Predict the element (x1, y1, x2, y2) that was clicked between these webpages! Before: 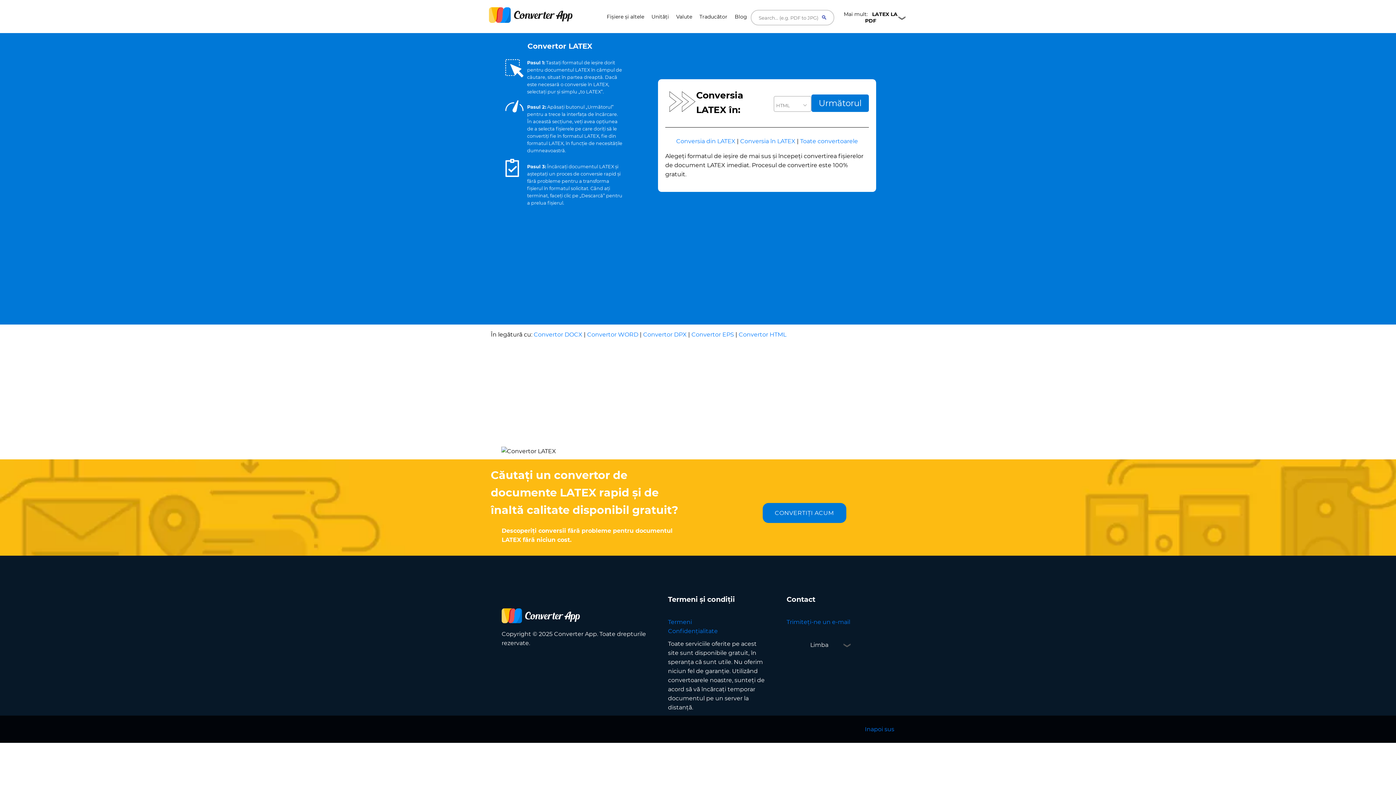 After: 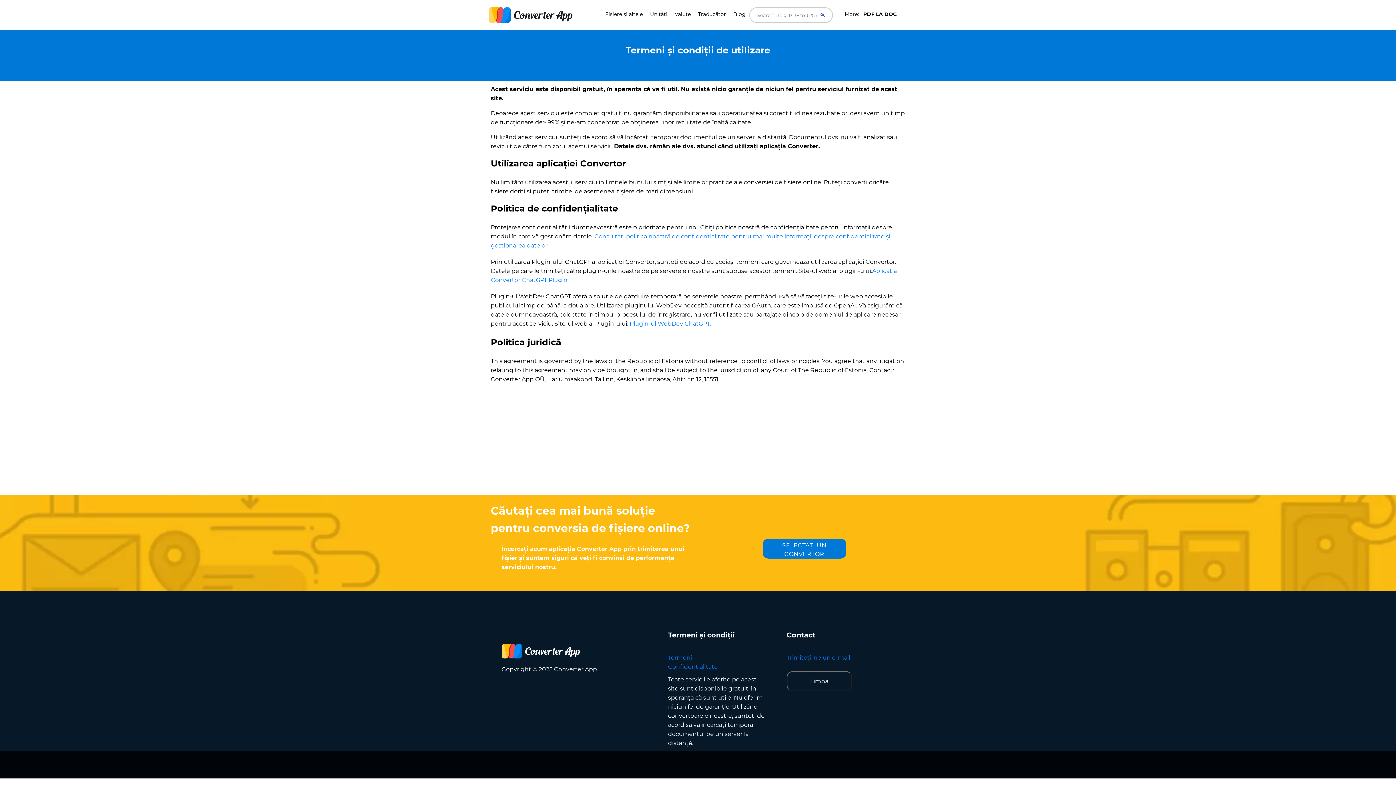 Action: bbox: (668, 444, 692, 451) label: Termeni